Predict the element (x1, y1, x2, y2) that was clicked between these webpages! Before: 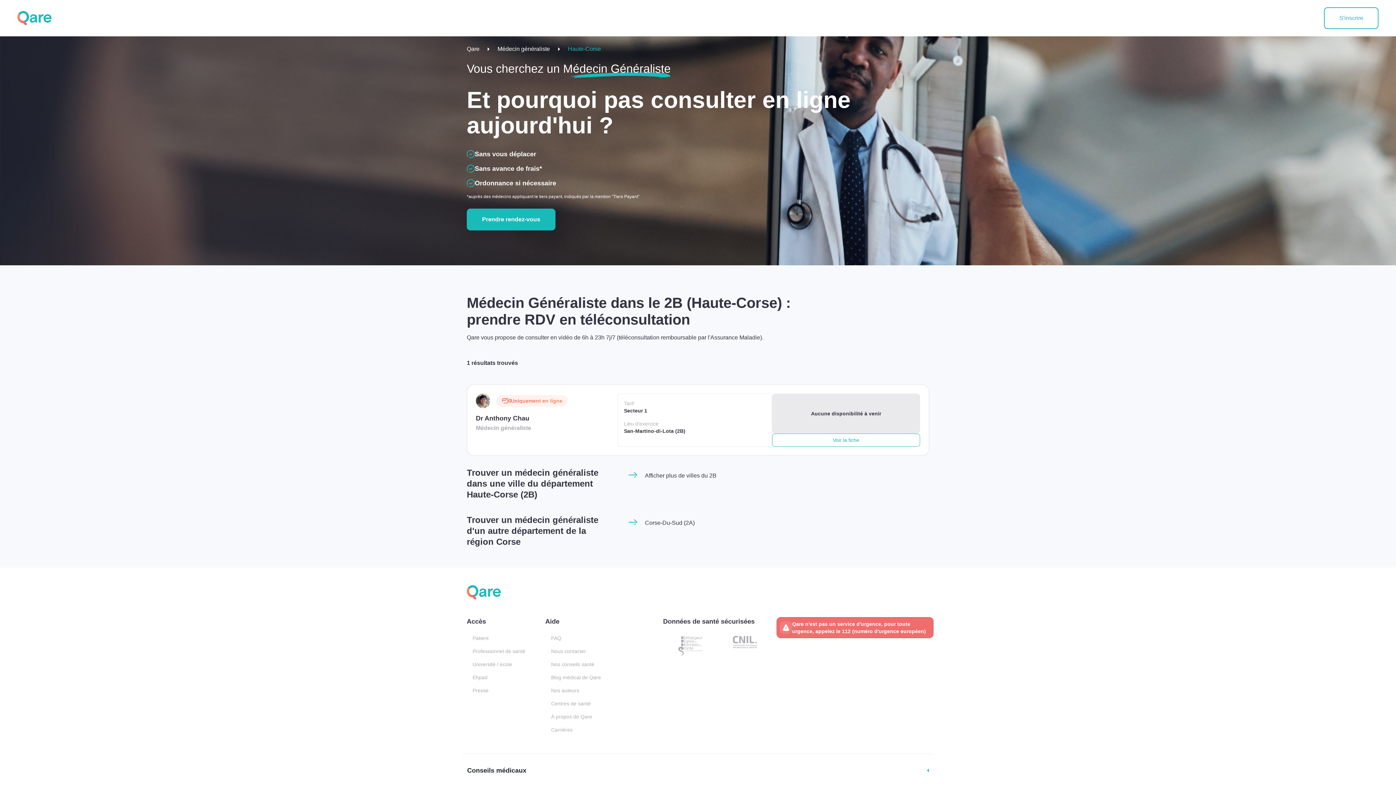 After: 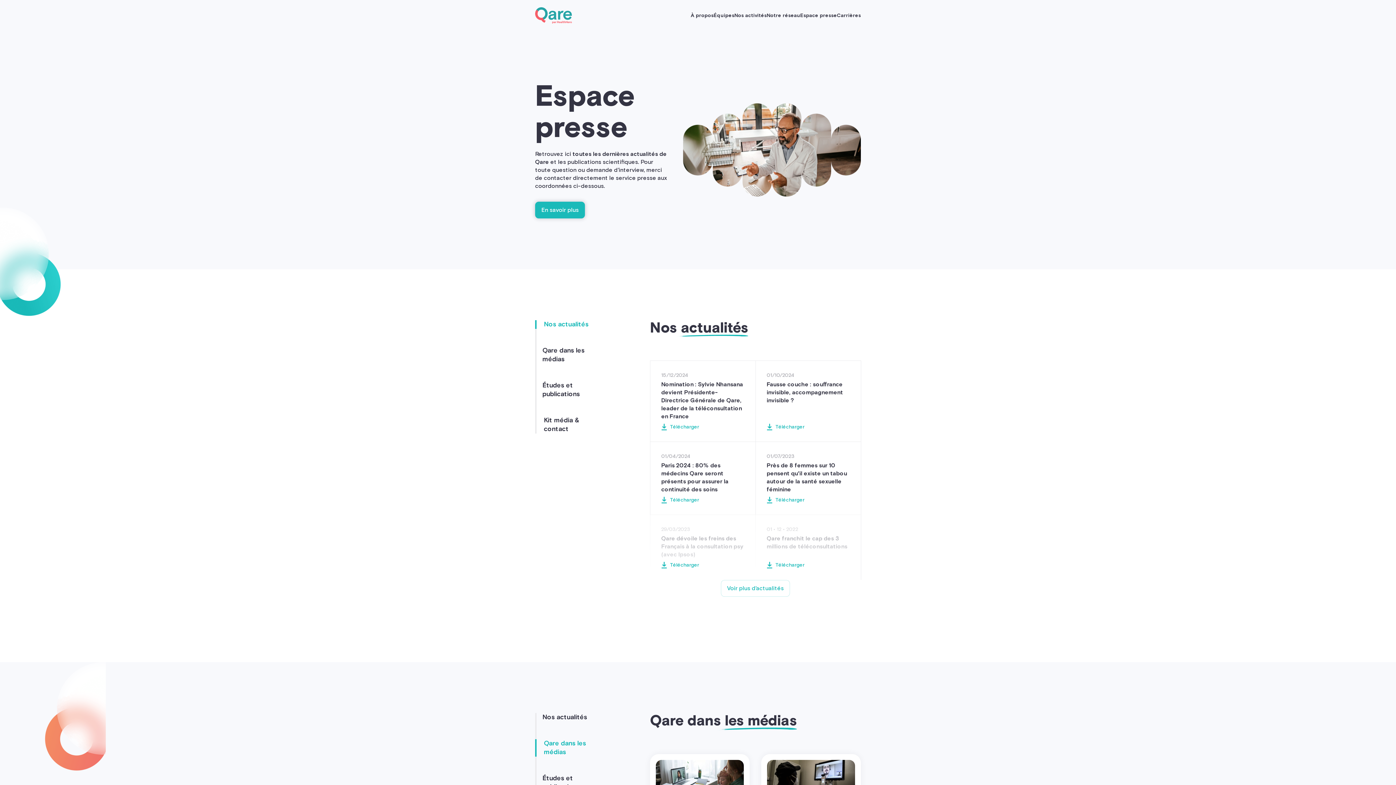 Action: bbox: (466, 684, 536, 697) label: Presse